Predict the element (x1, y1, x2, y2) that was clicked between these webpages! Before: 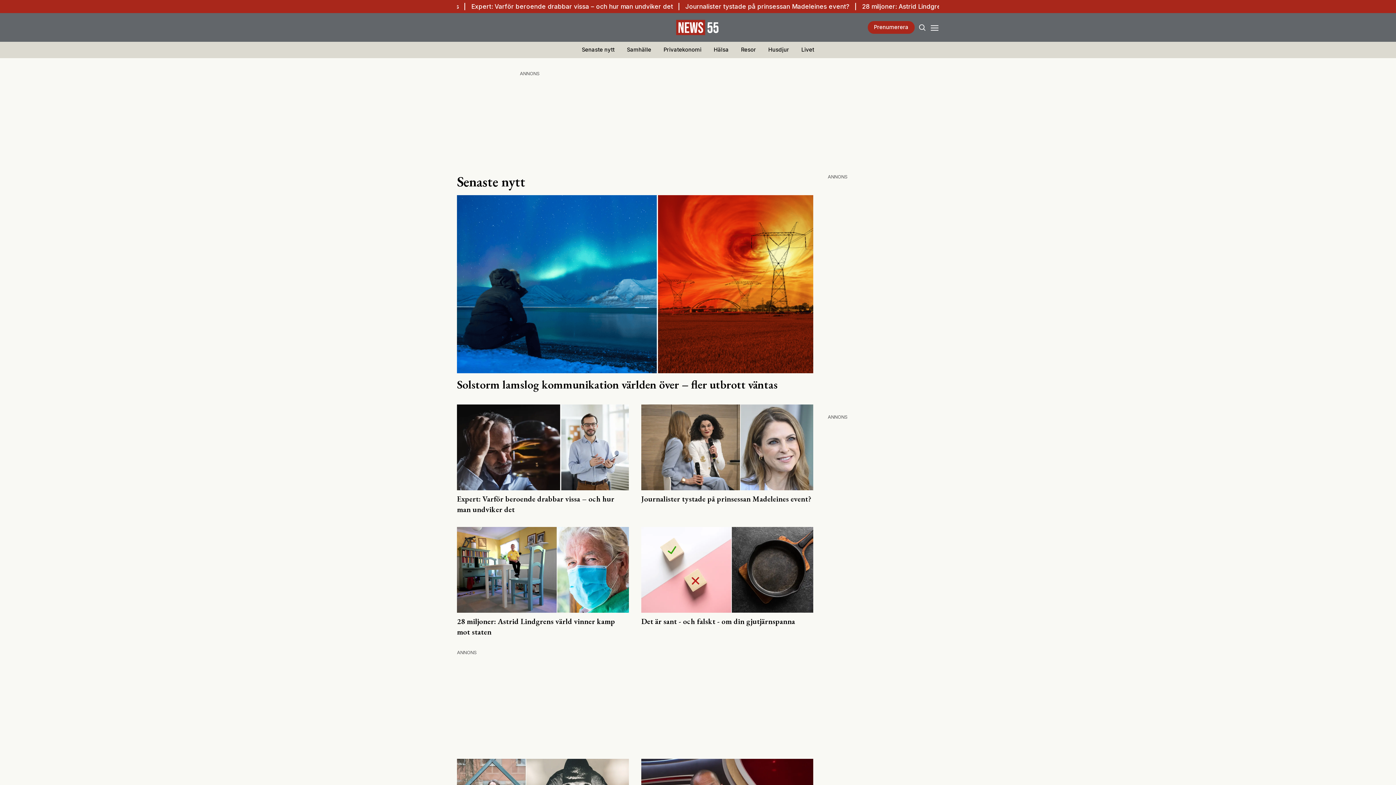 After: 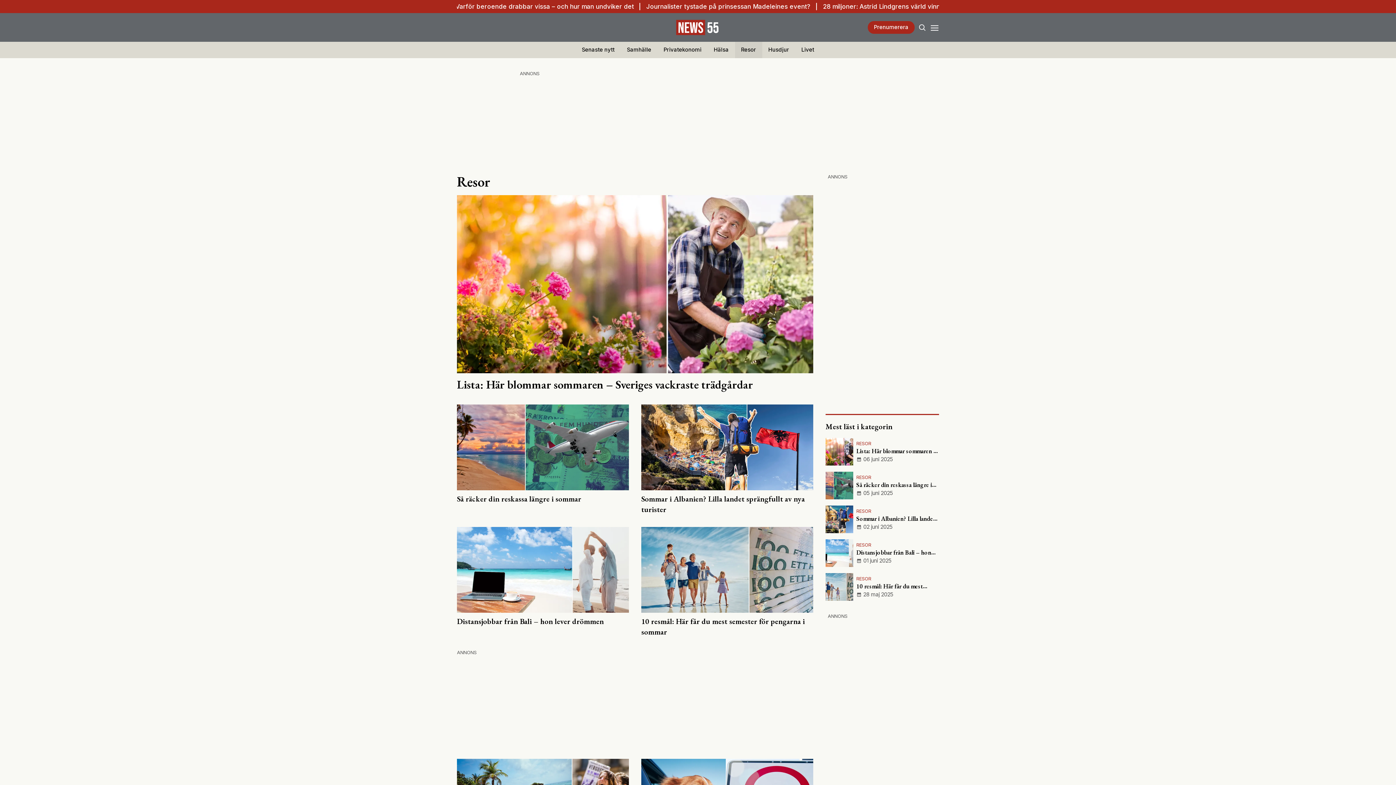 Action: bbox: (735, 41, 762, 58) label: Resor